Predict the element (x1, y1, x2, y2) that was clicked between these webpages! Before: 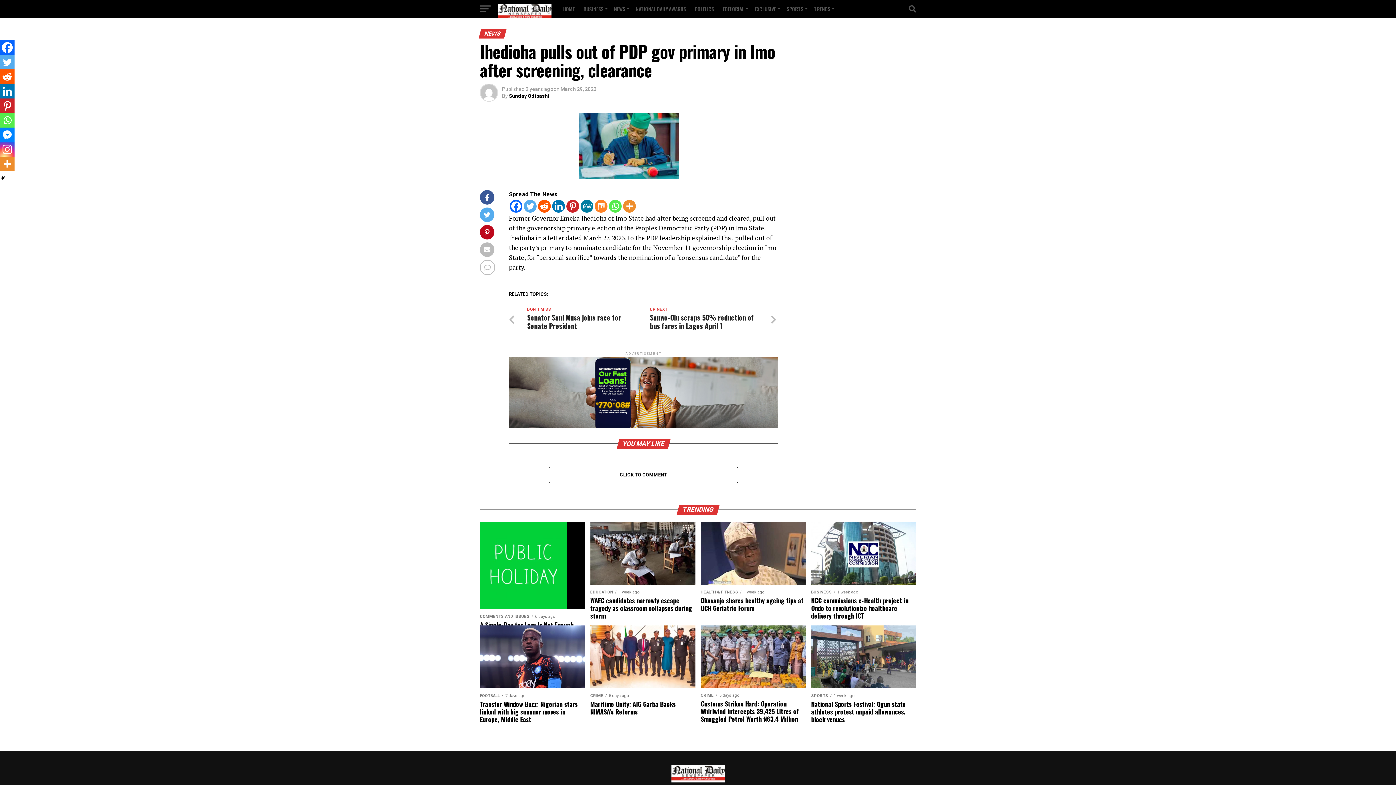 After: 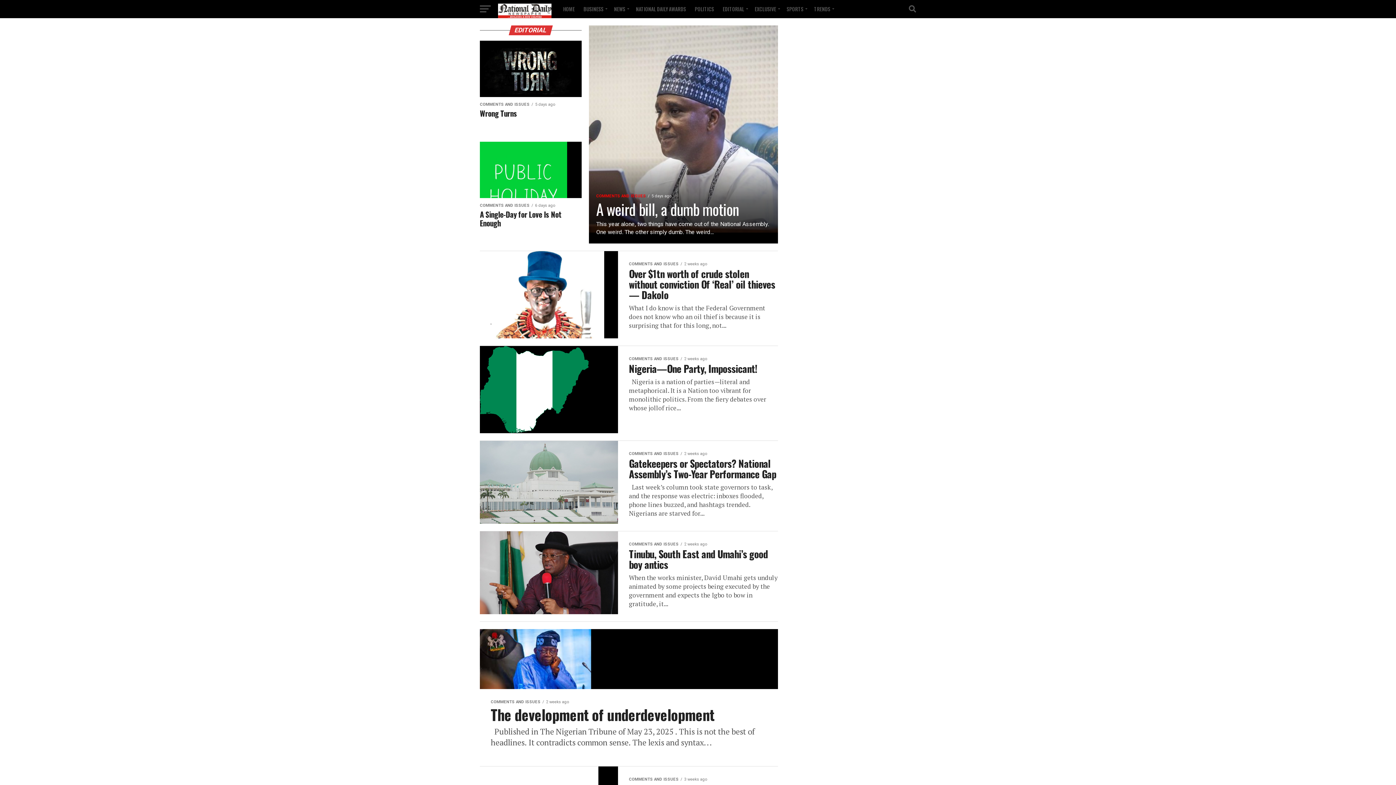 Action: label: EDITORIAL bbox: (718, 0, 750, 18)